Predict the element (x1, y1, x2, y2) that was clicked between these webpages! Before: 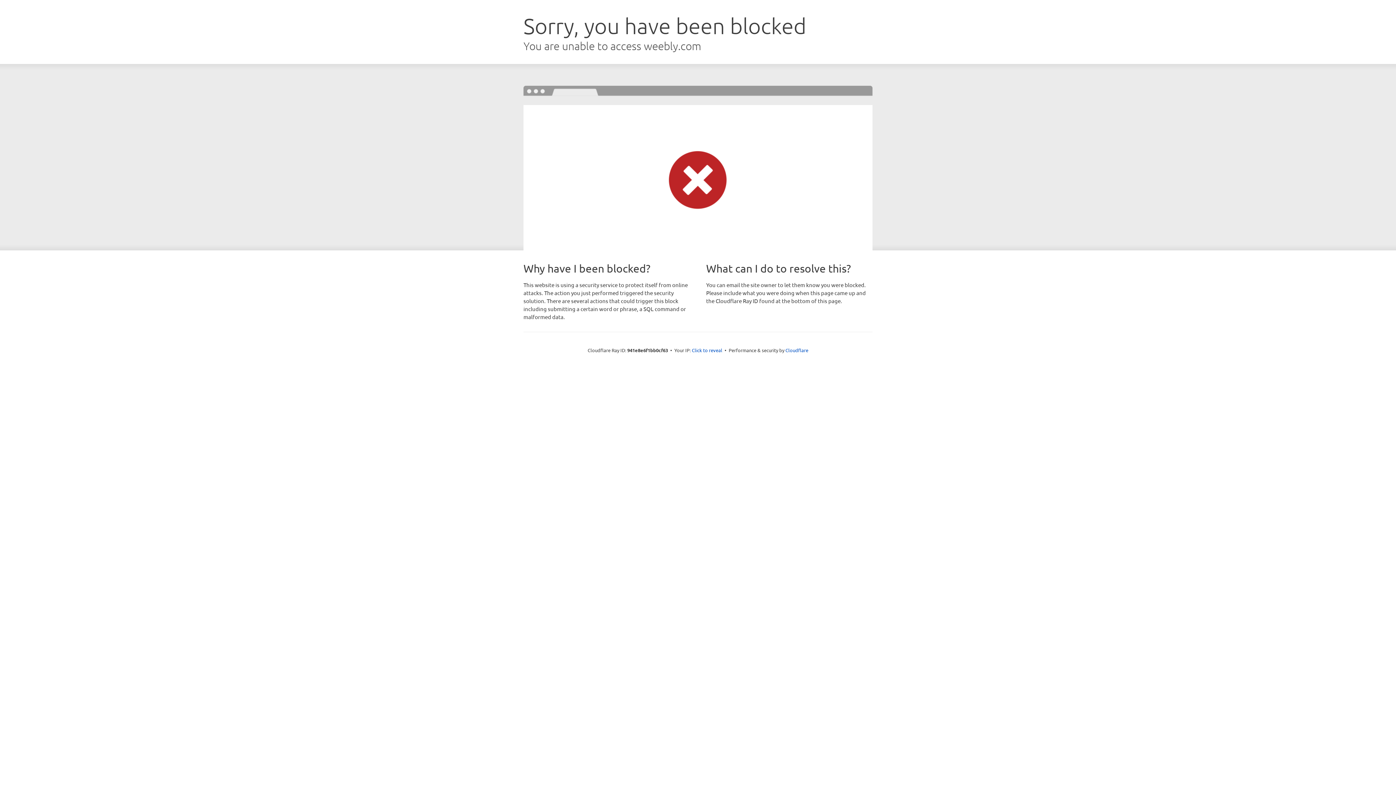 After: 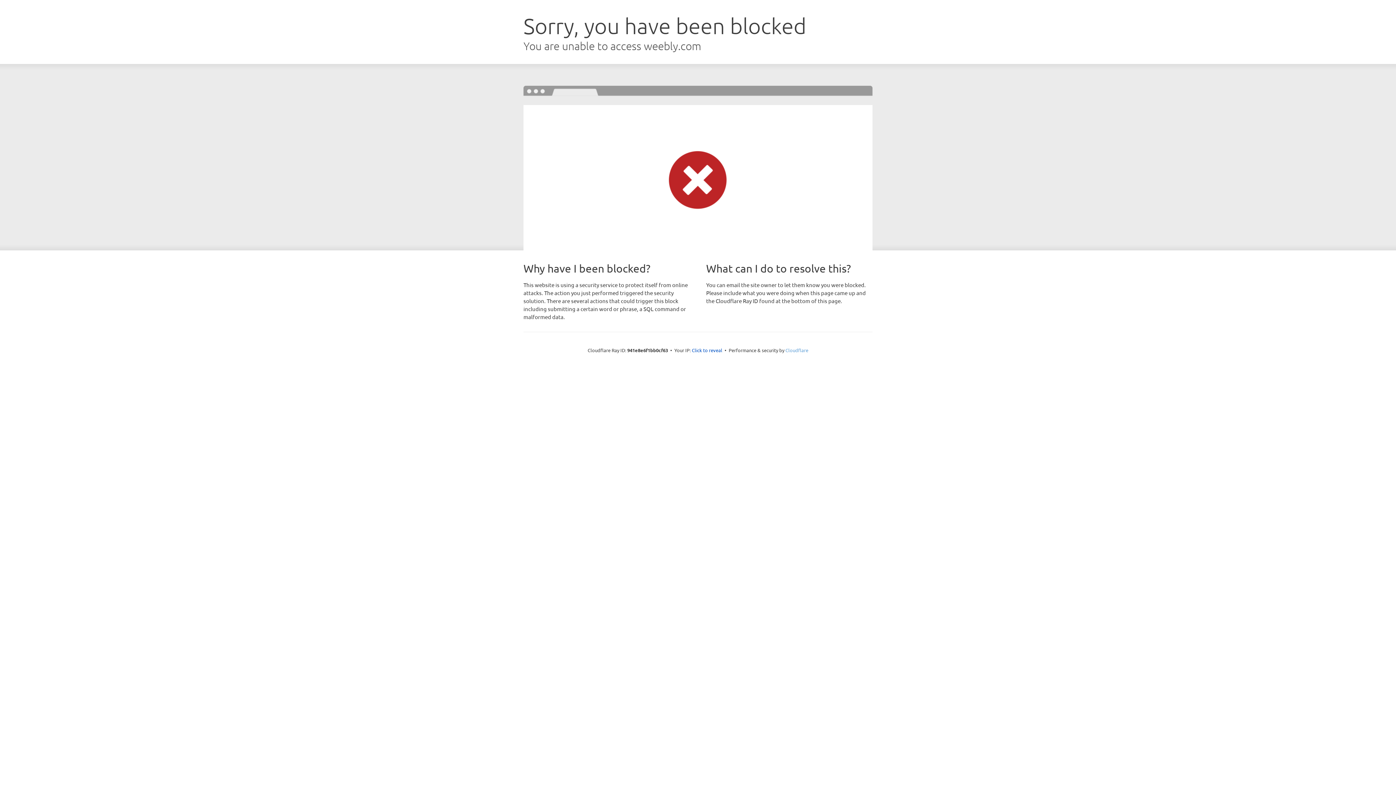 Action: label: Cloudflare bbox: (785, 347, 808, 353)